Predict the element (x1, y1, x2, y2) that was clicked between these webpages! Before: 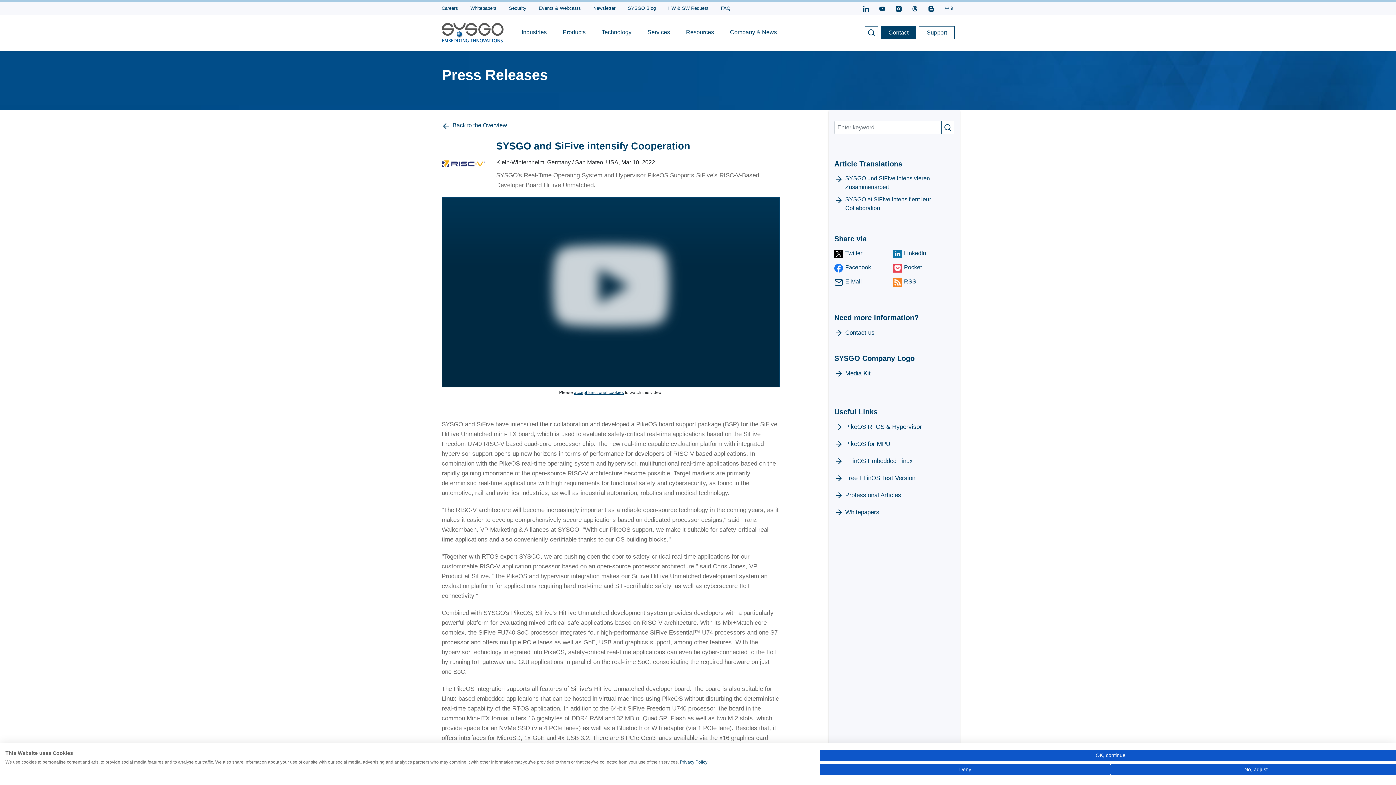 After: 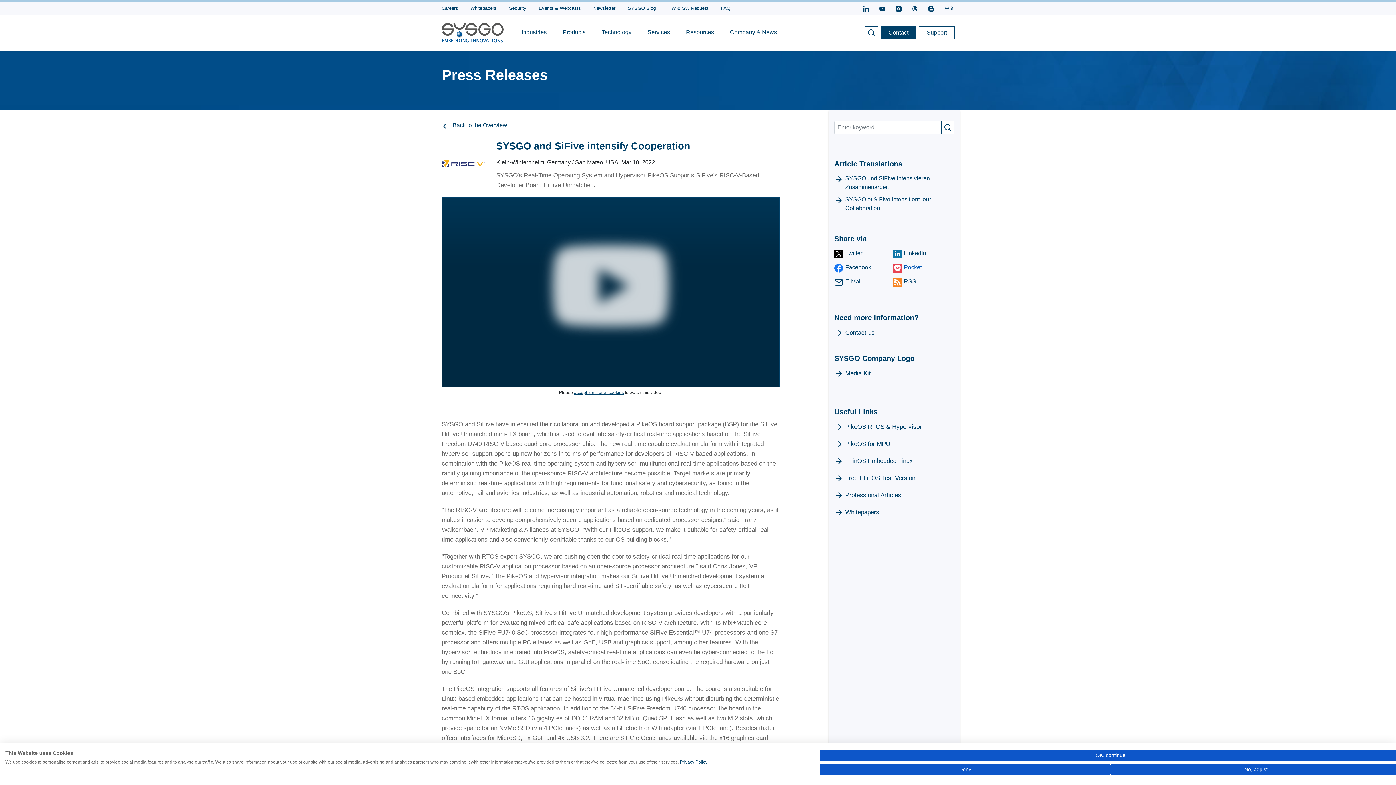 Action: bbox: (893, 263, 952, 271) label: Pocket